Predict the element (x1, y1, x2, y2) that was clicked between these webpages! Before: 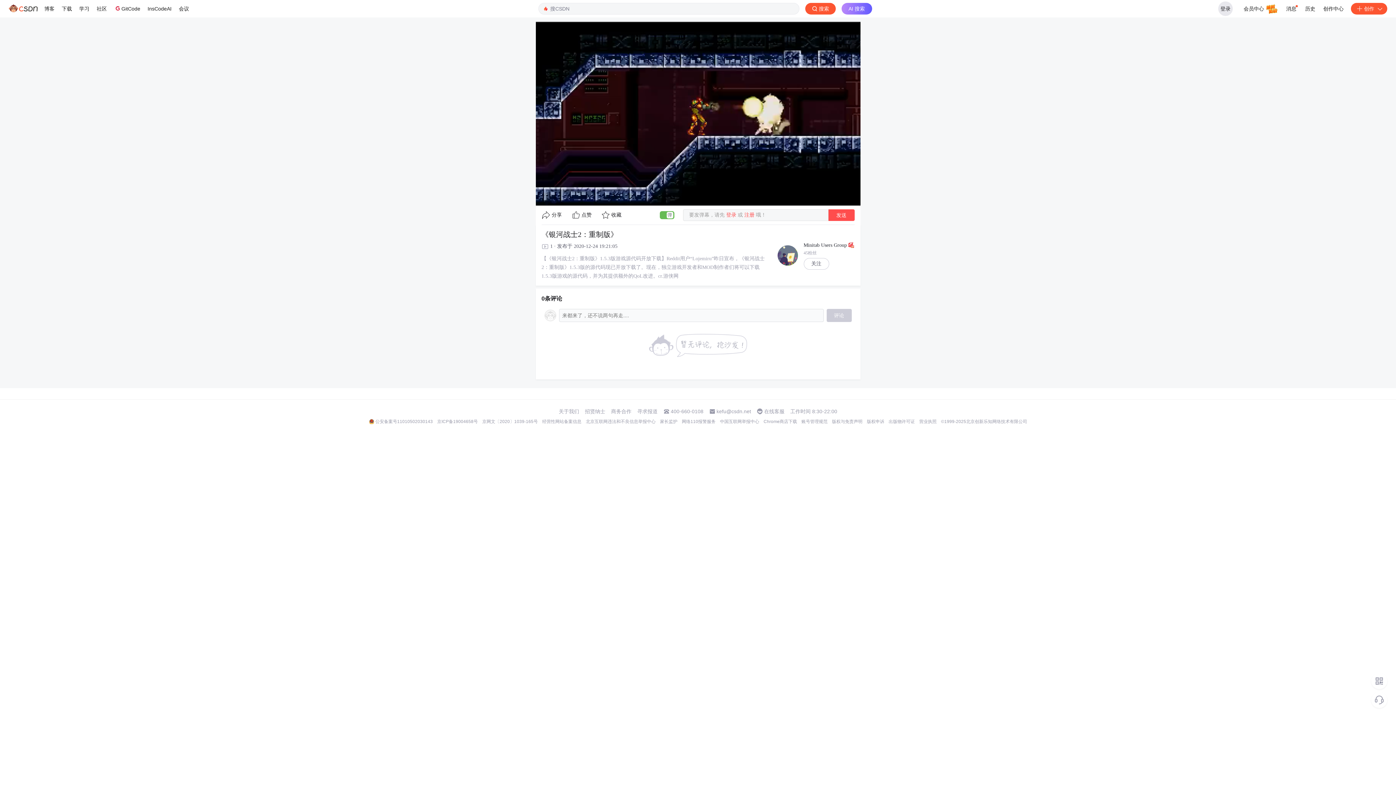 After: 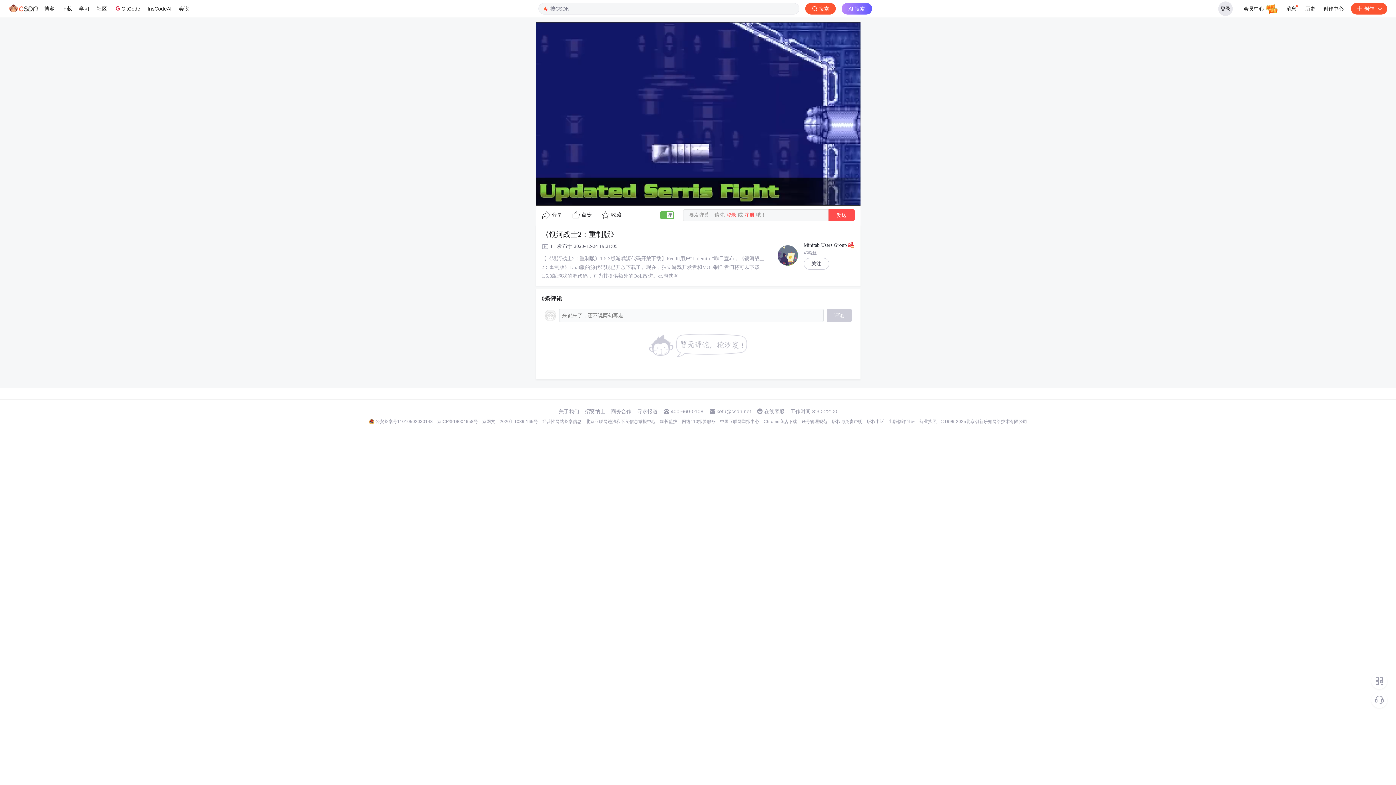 Action: bbox: (611, 408, 631, 414) label: 商务合作